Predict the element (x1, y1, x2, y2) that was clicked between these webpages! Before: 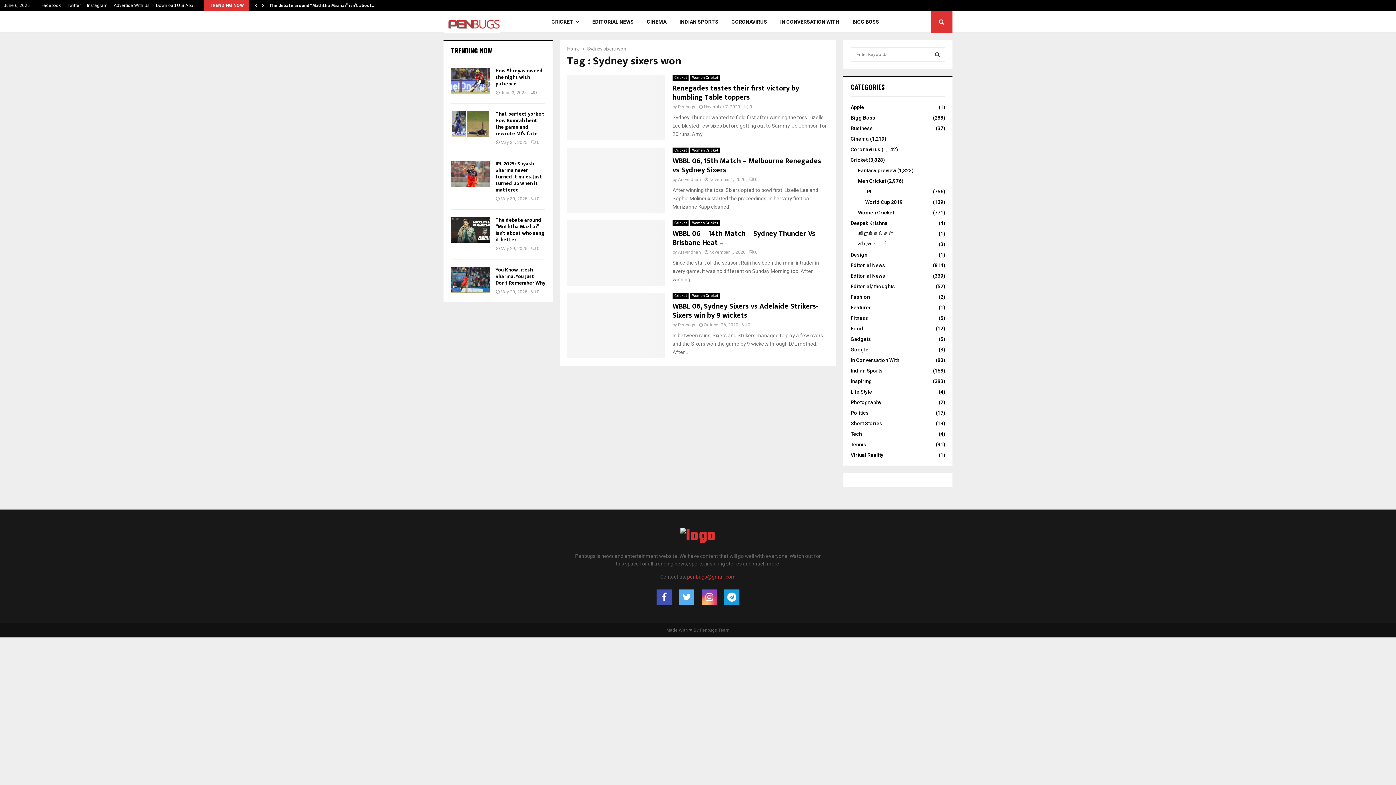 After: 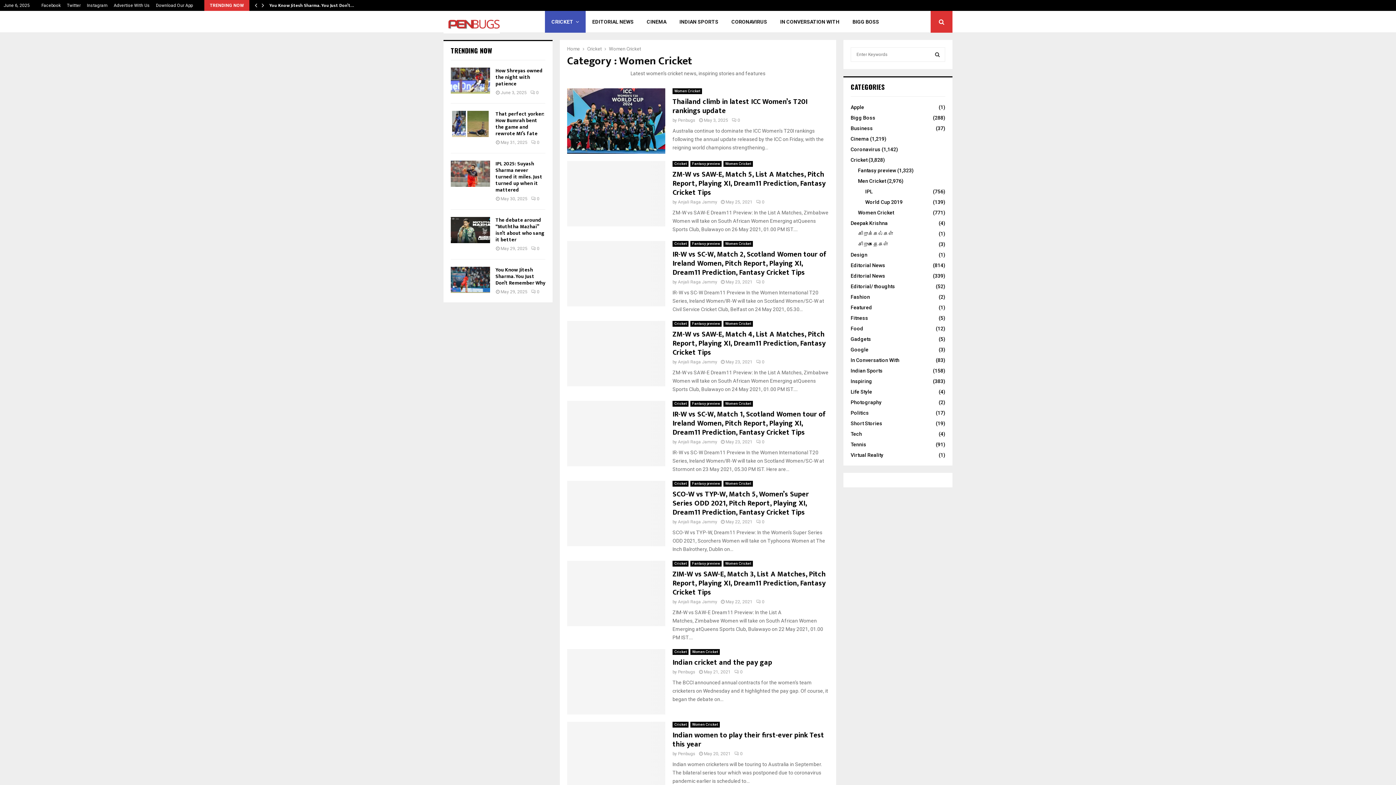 Action: label: Women Cricket
(771) bbox: (858, 209, 894, 215)